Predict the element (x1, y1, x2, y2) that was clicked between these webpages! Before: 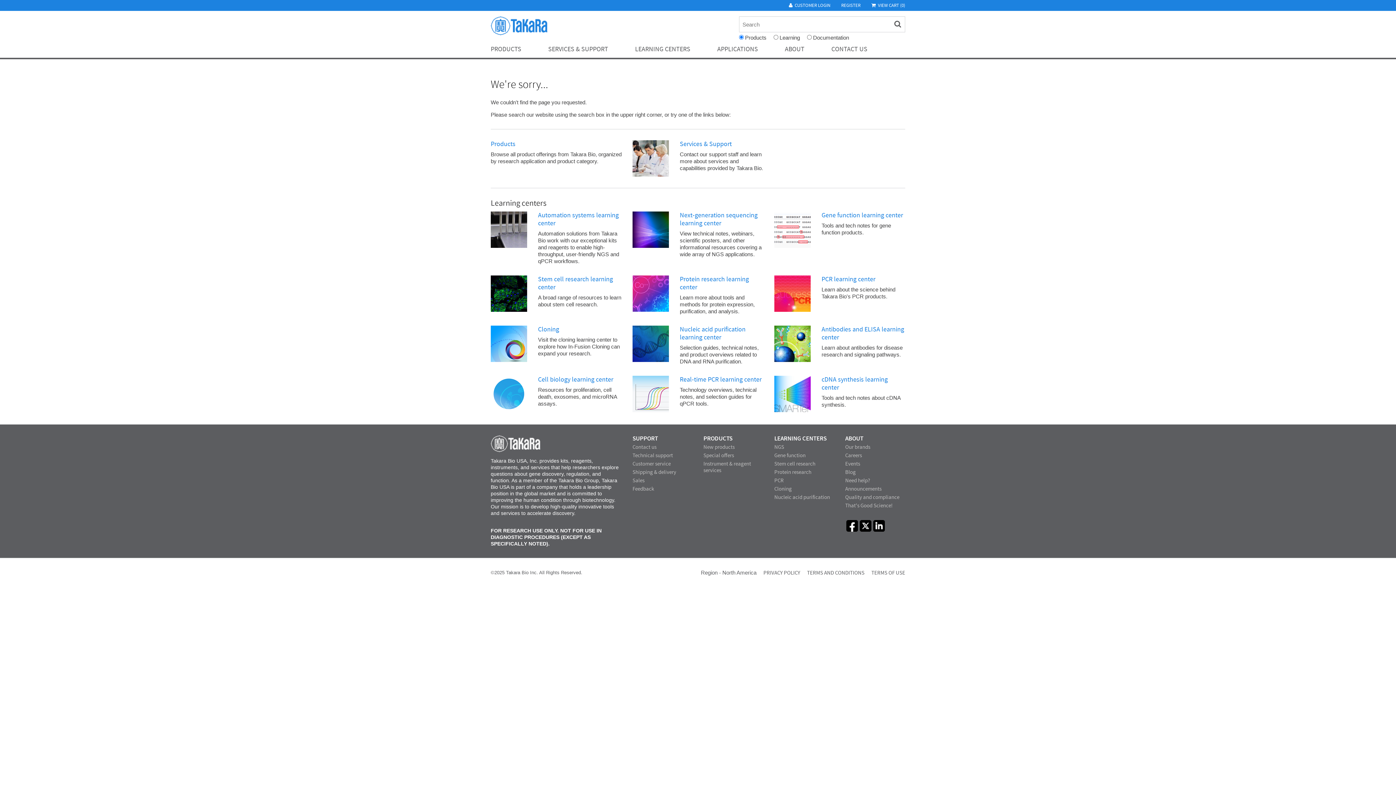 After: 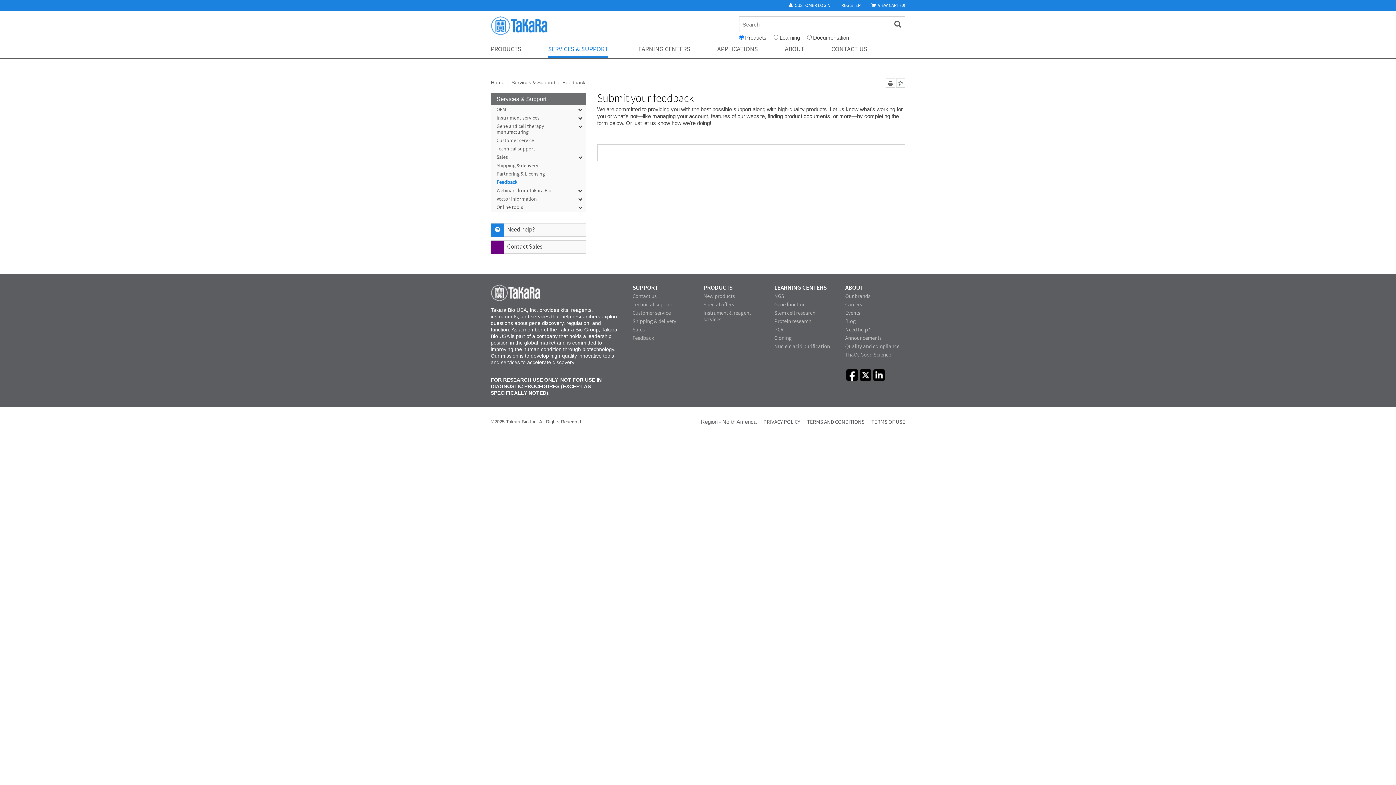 Action: bbox: (632, 485, 654, 492) label: Feedback